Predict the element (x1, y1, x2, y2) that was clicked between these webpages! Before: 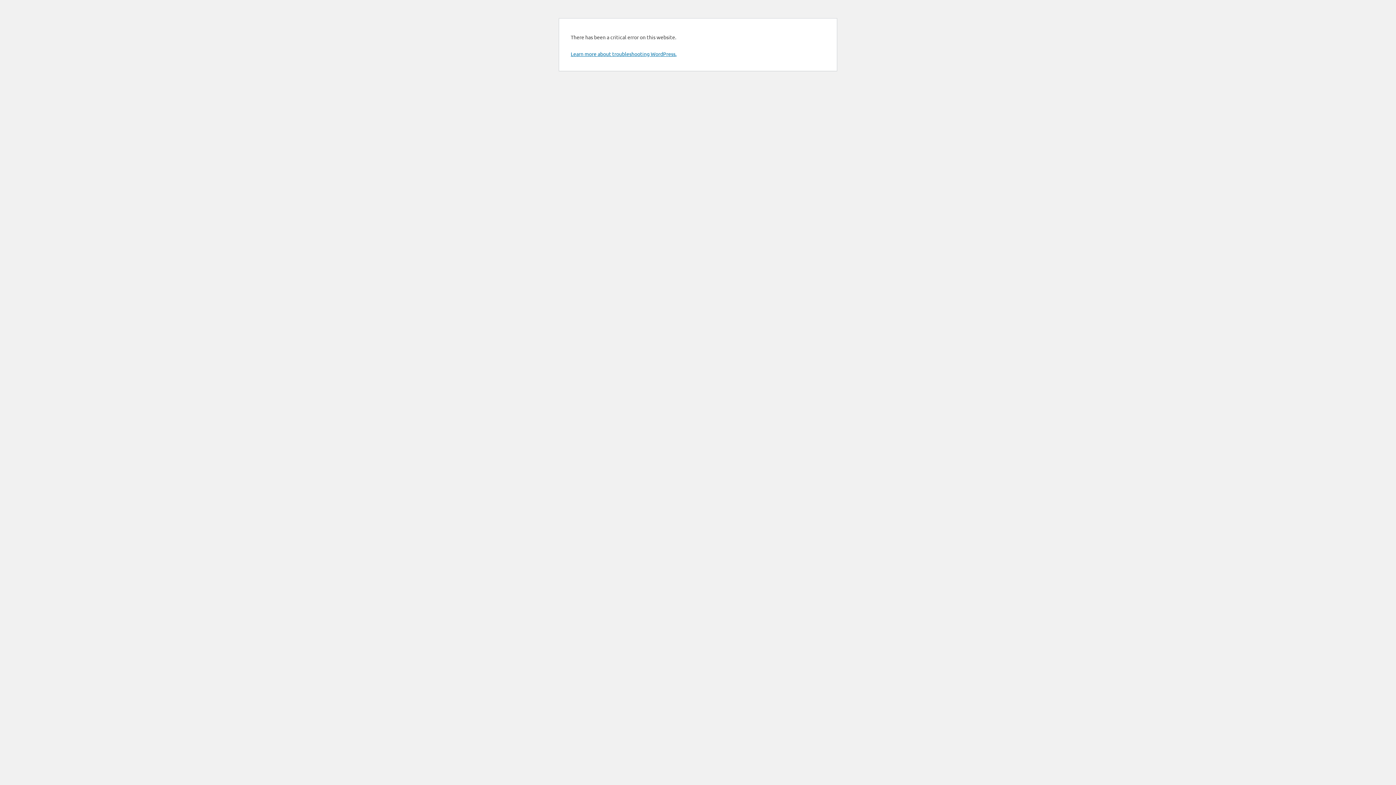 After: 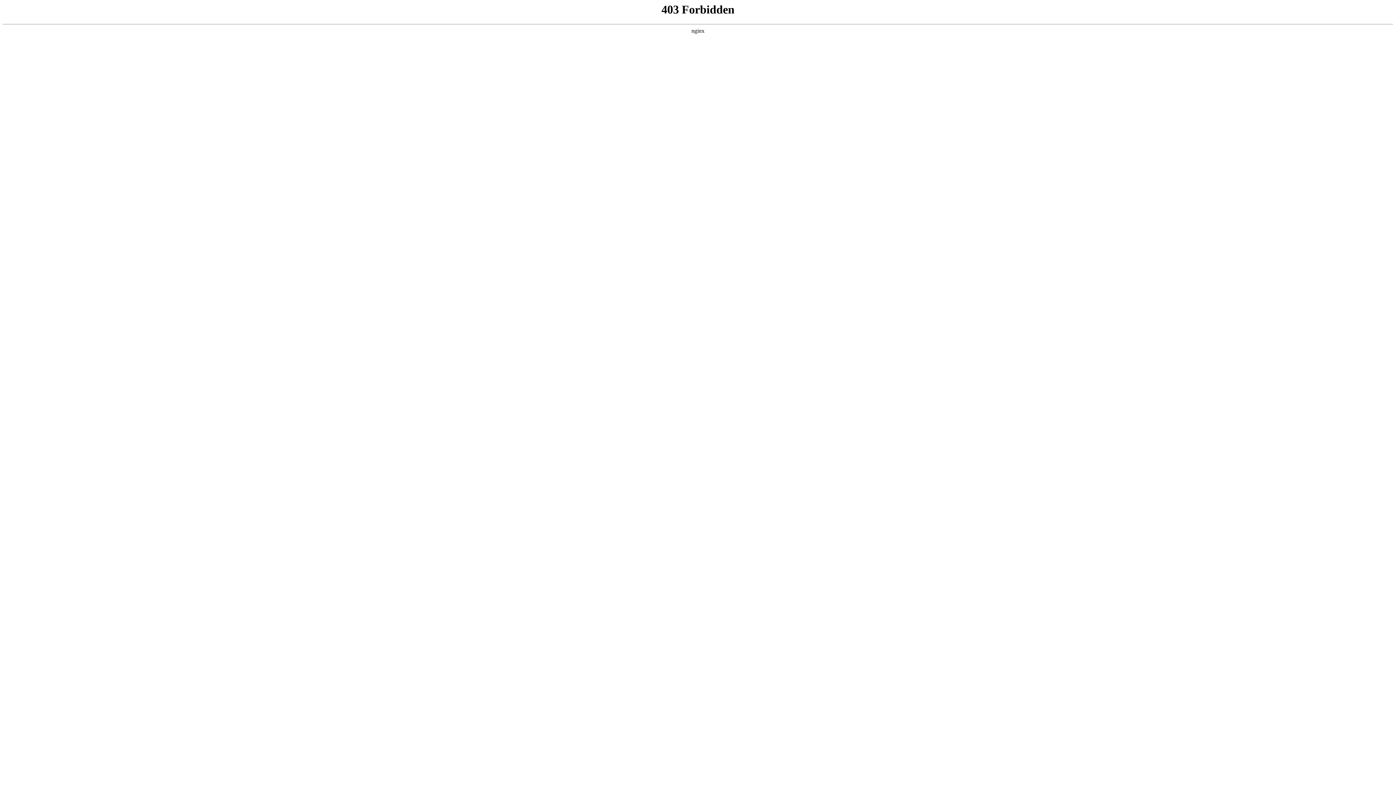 Action: label: Learn more about troubleshooting WordPress. bbox: (570, 50, 676, 57)